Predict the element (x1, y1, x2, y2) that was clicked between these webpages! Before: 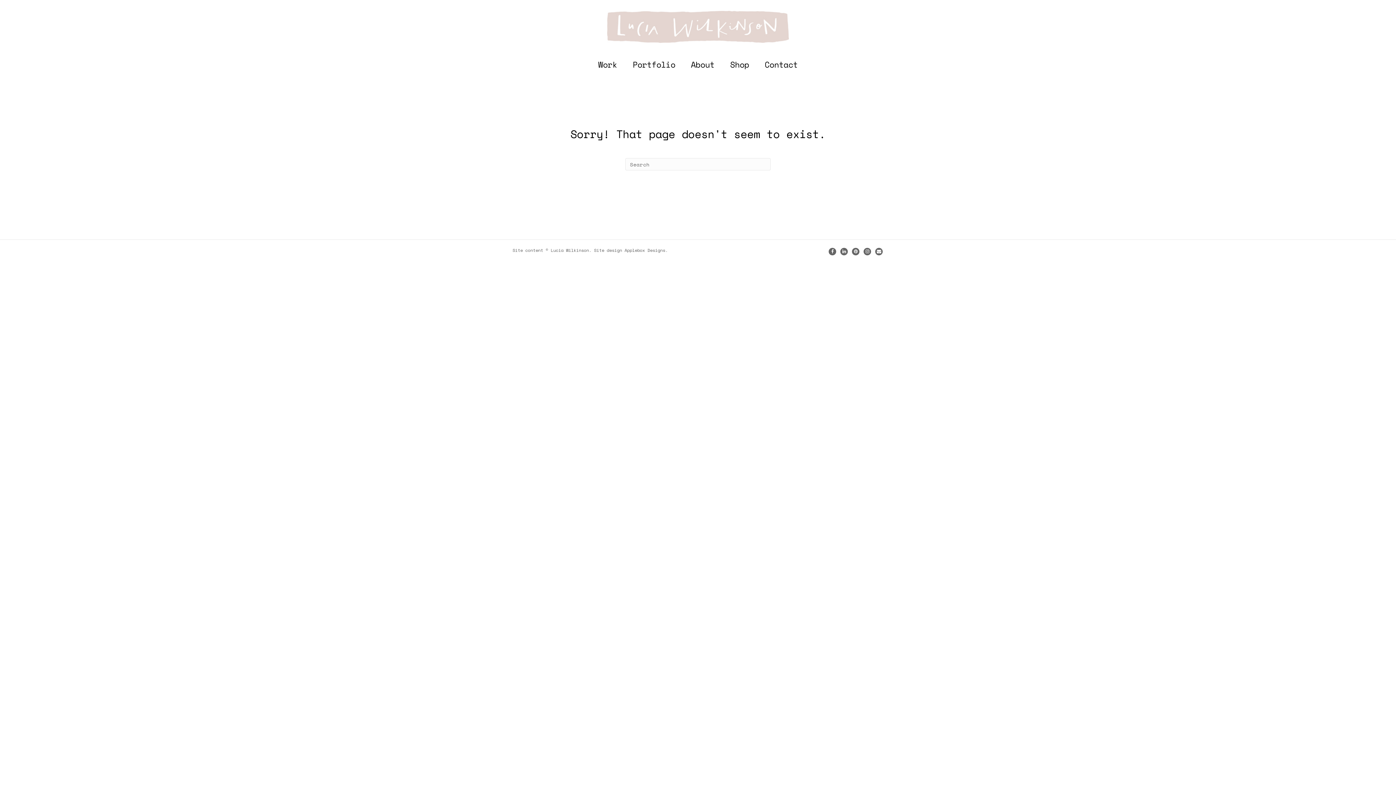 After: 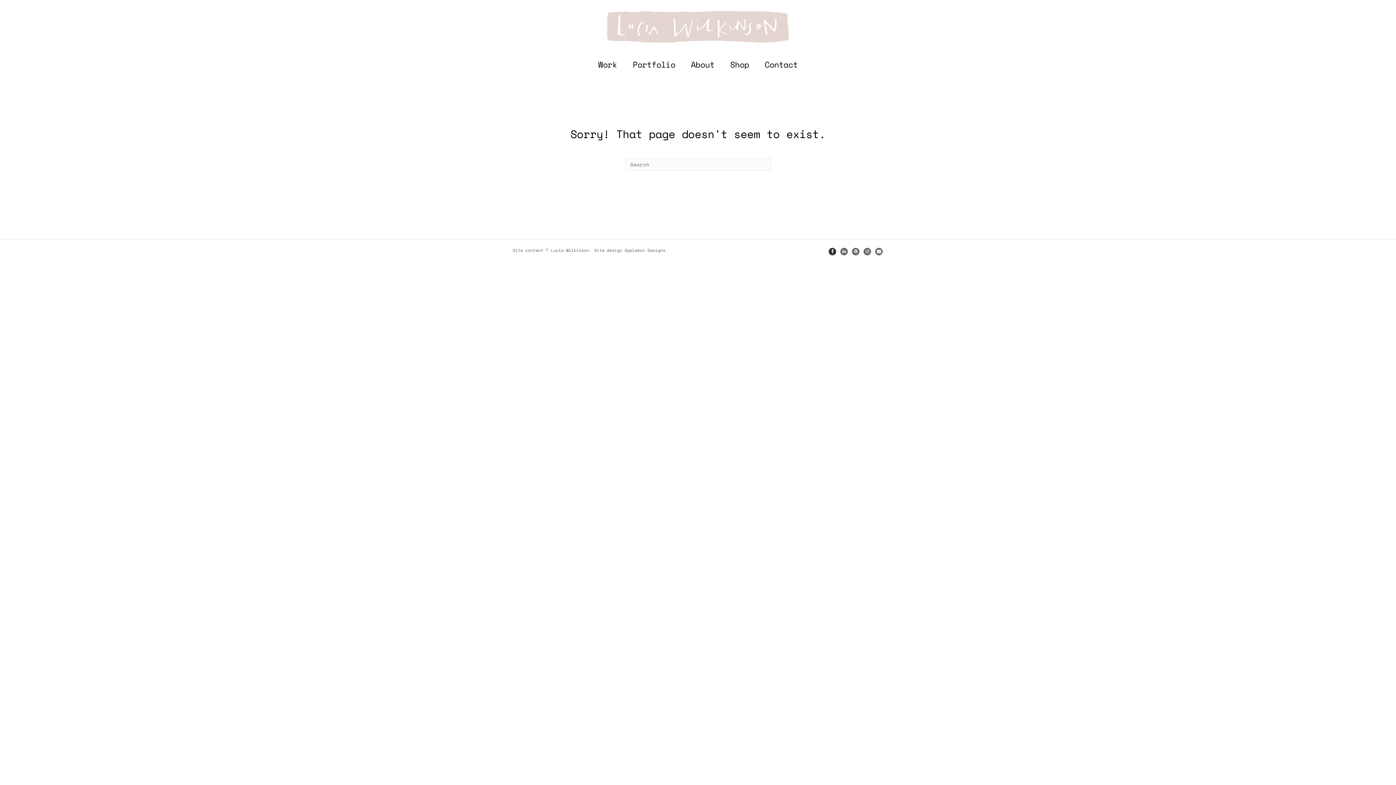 Action: bbox: (828, 247, 837, 256)